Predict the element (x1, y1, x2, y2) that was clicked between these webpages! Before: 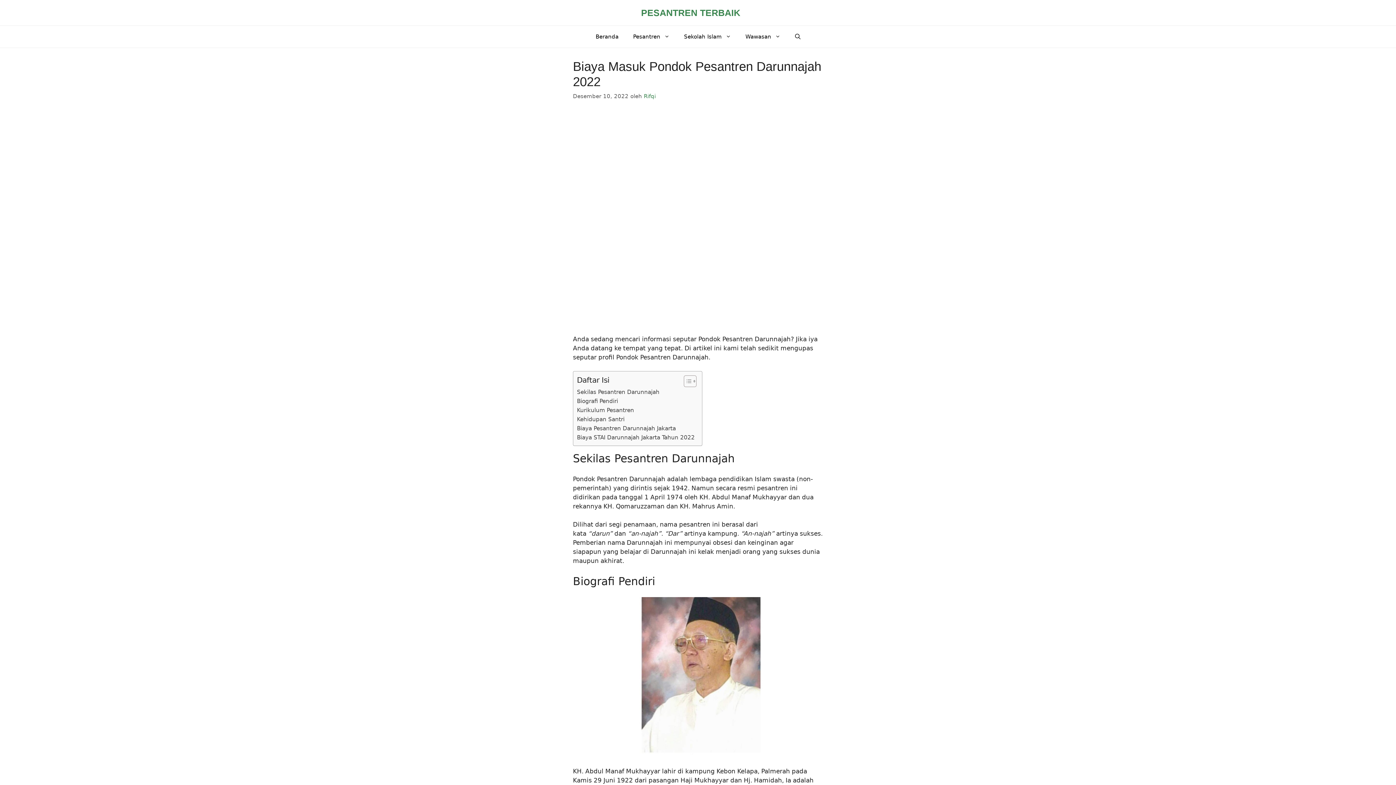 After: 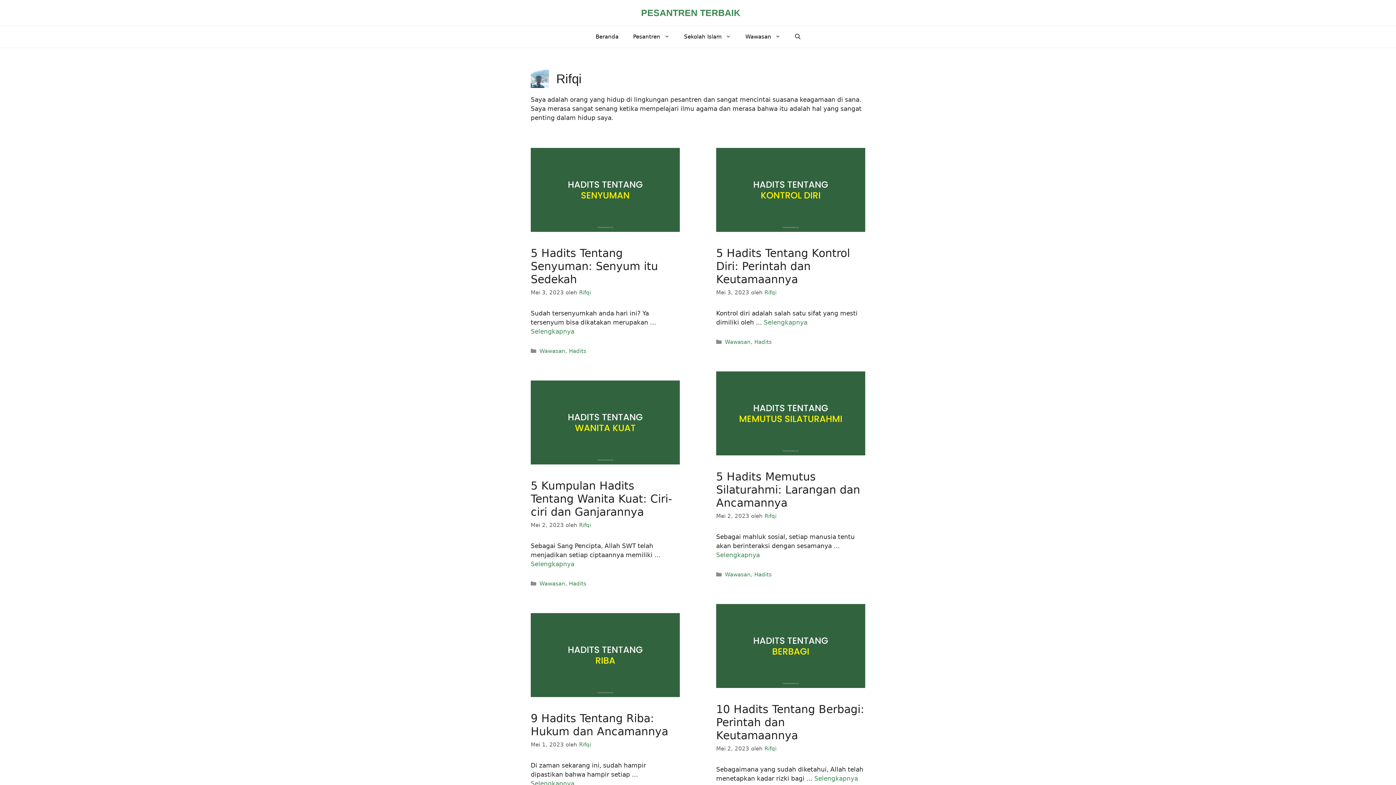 Action: label: Rifqi bbox: (644, 92, 656, 99)